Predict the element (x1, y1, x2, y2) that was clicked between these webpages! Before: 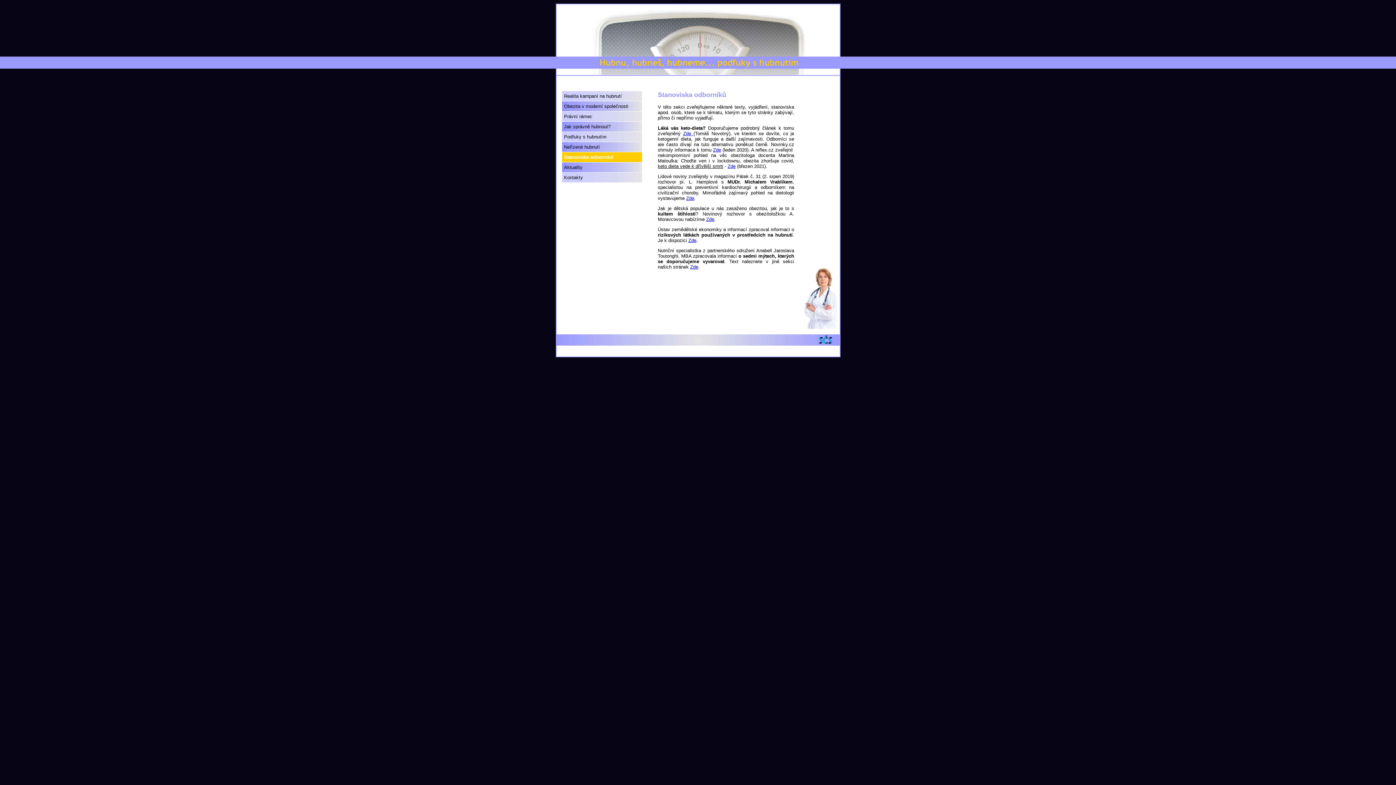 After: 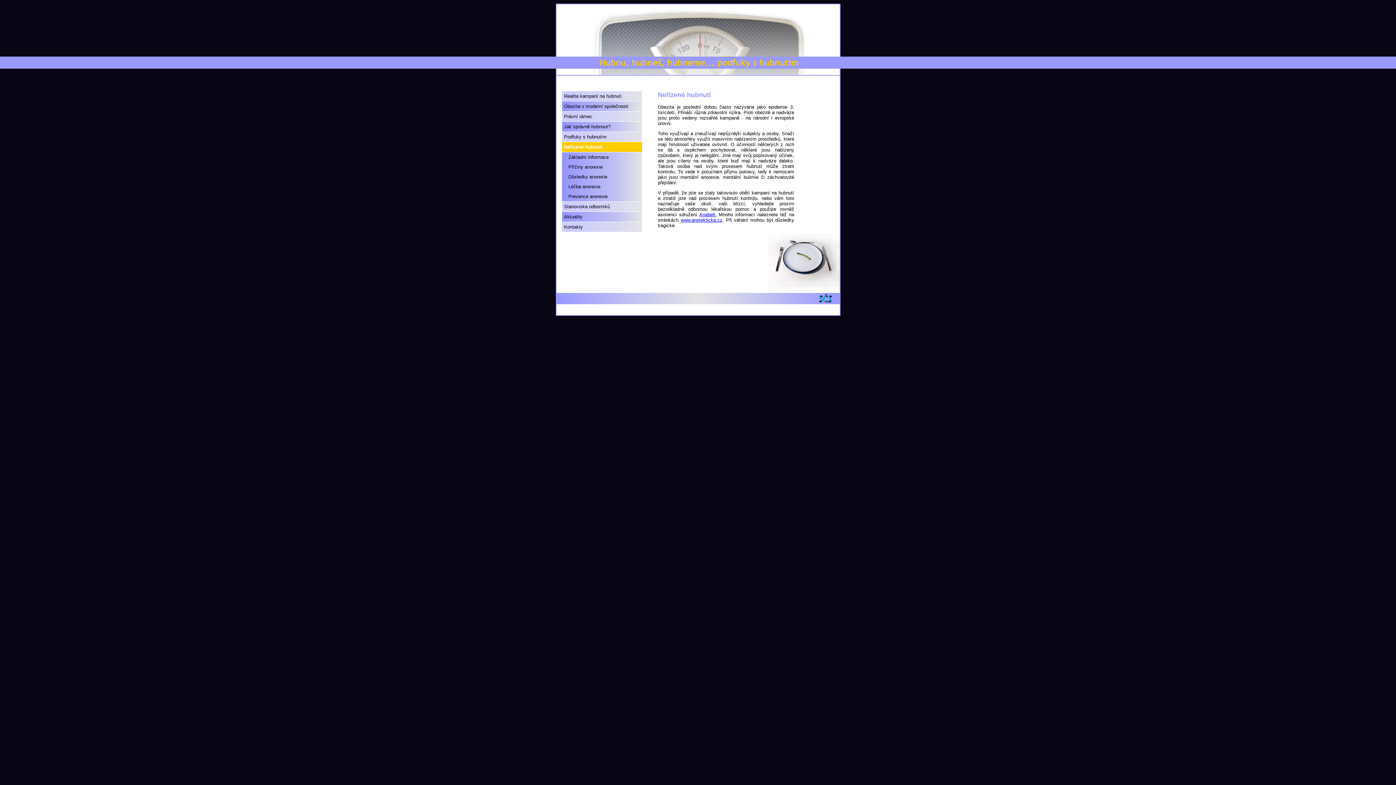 Action: bbox: (562, 142, 642, 152) label: Neřízené hubnutí